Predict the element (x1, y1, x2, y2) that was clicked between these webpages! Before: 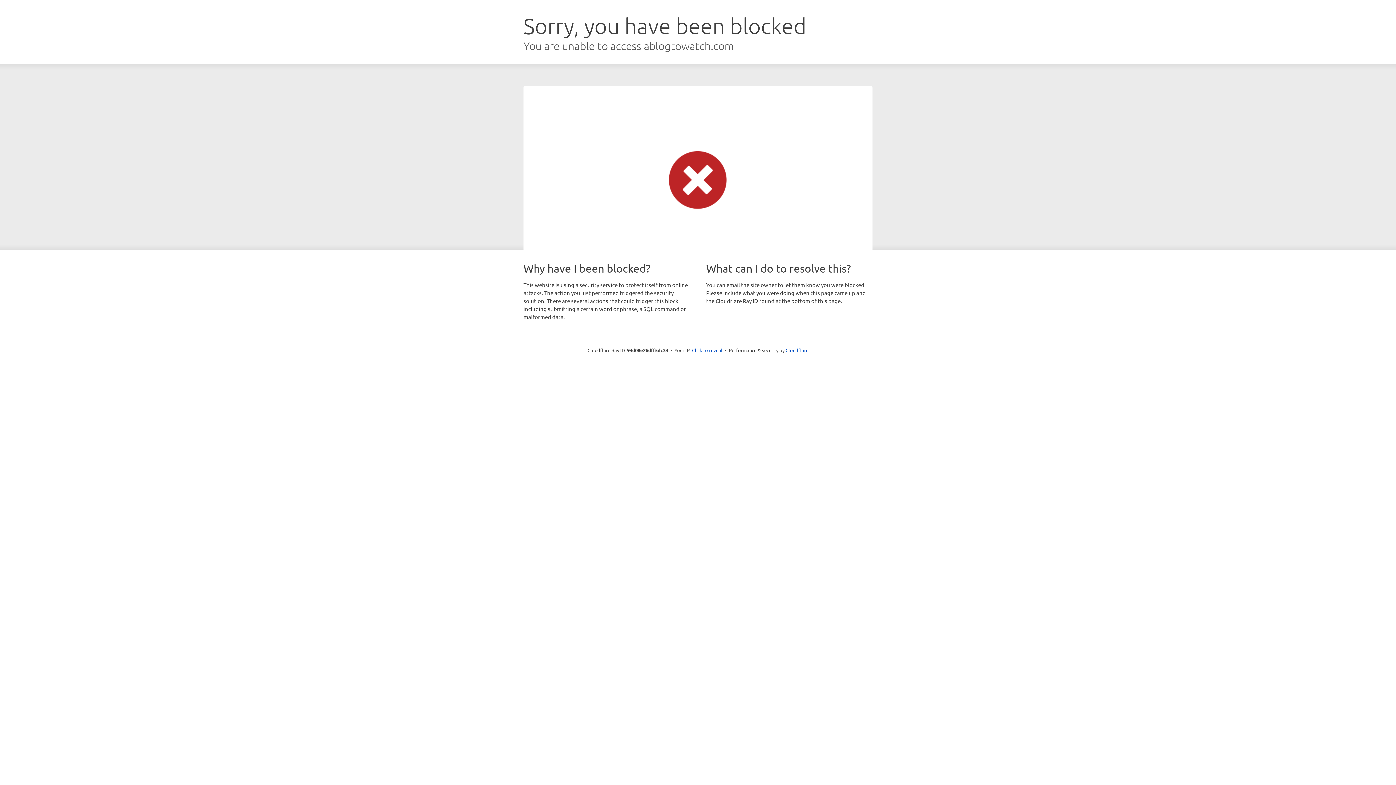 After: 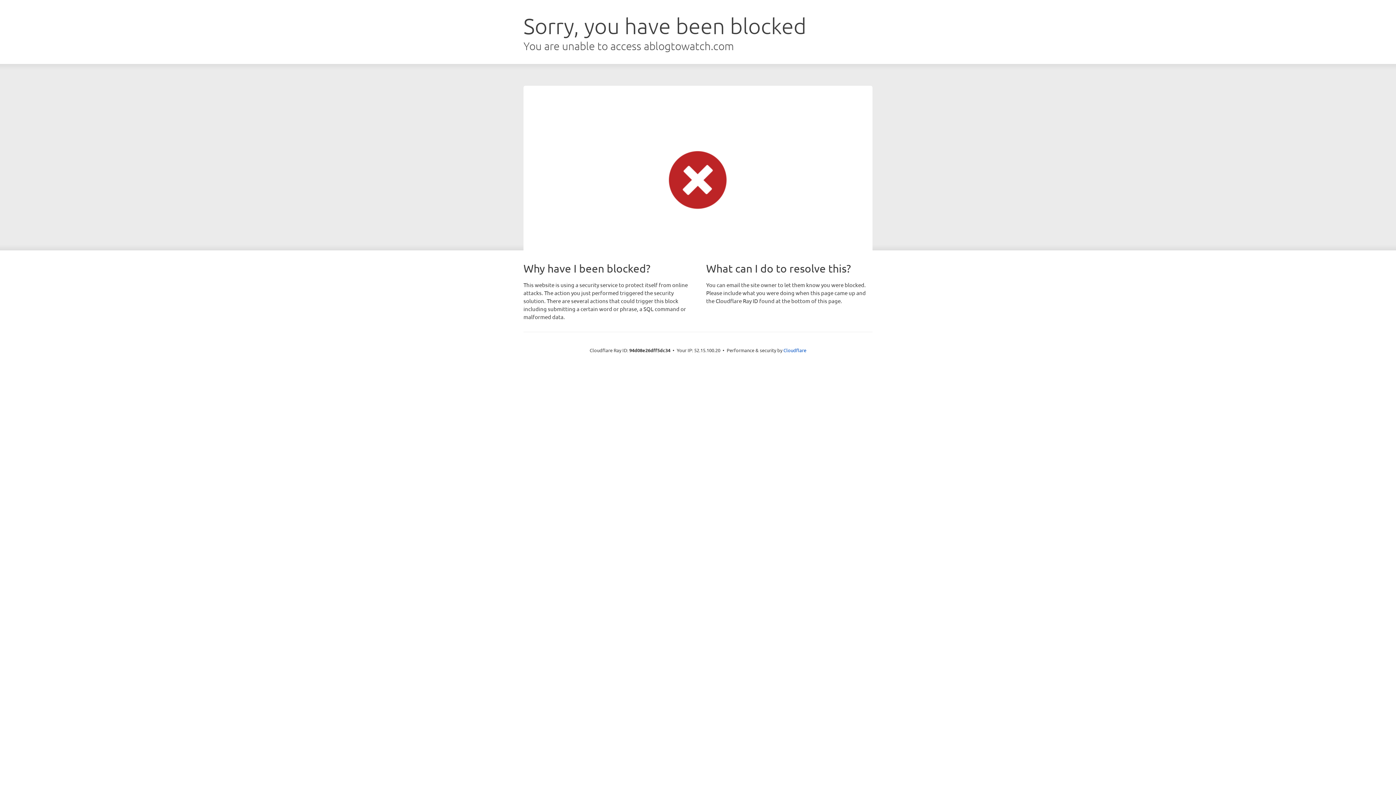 Action: label: Click to reveal bbox: (692, 346, 722, 353)